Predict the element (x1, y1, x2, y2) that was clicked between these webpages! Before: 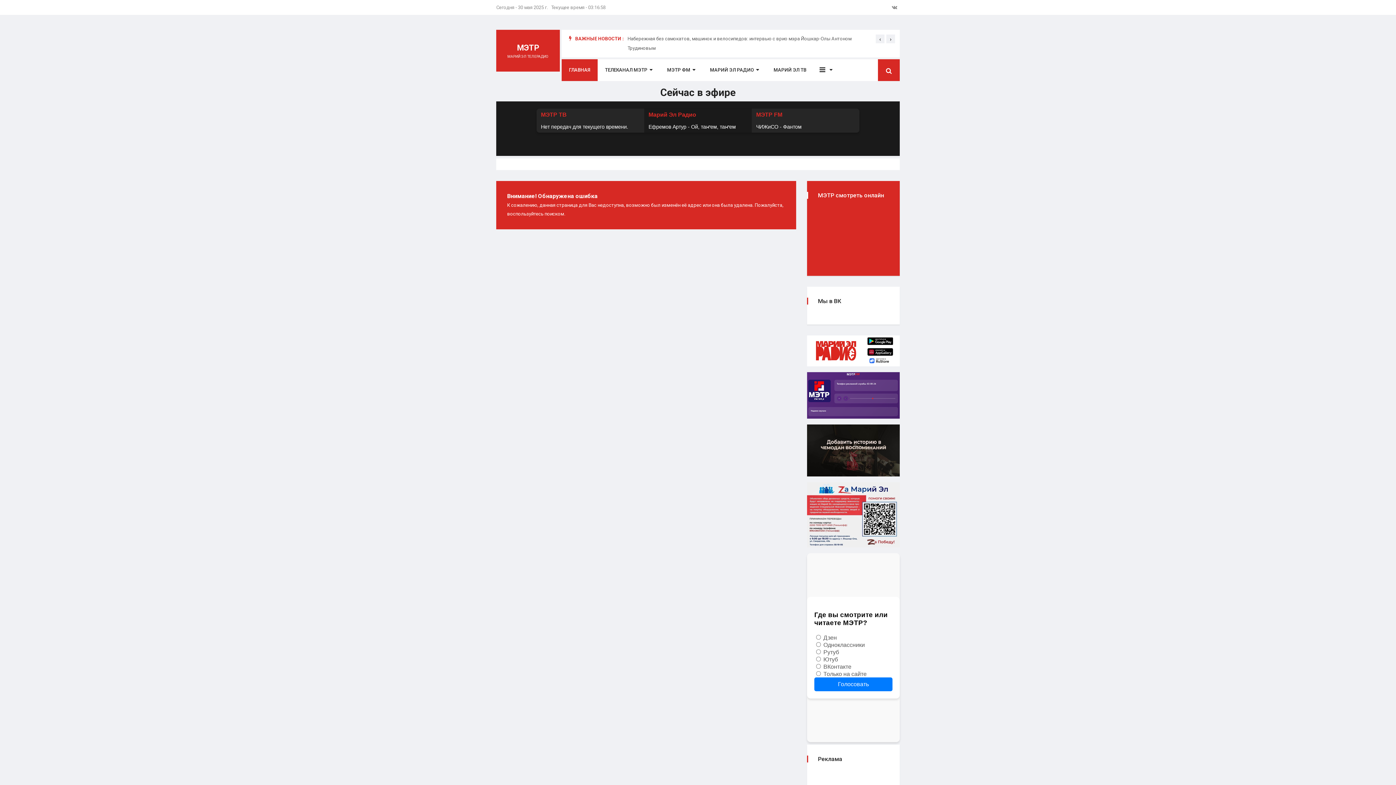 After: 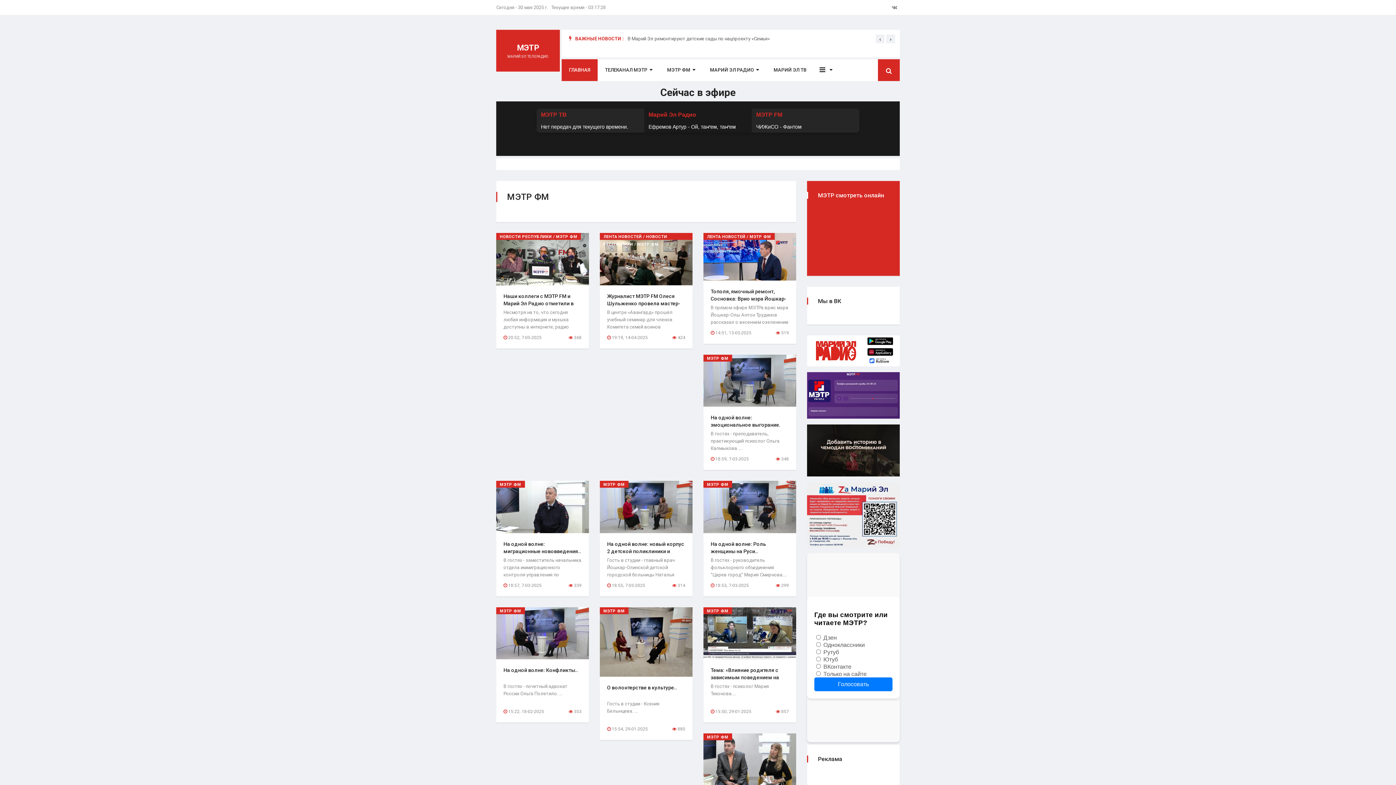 Action: label: МЭТР ФМ bbox: (660, 59, 702, 81)